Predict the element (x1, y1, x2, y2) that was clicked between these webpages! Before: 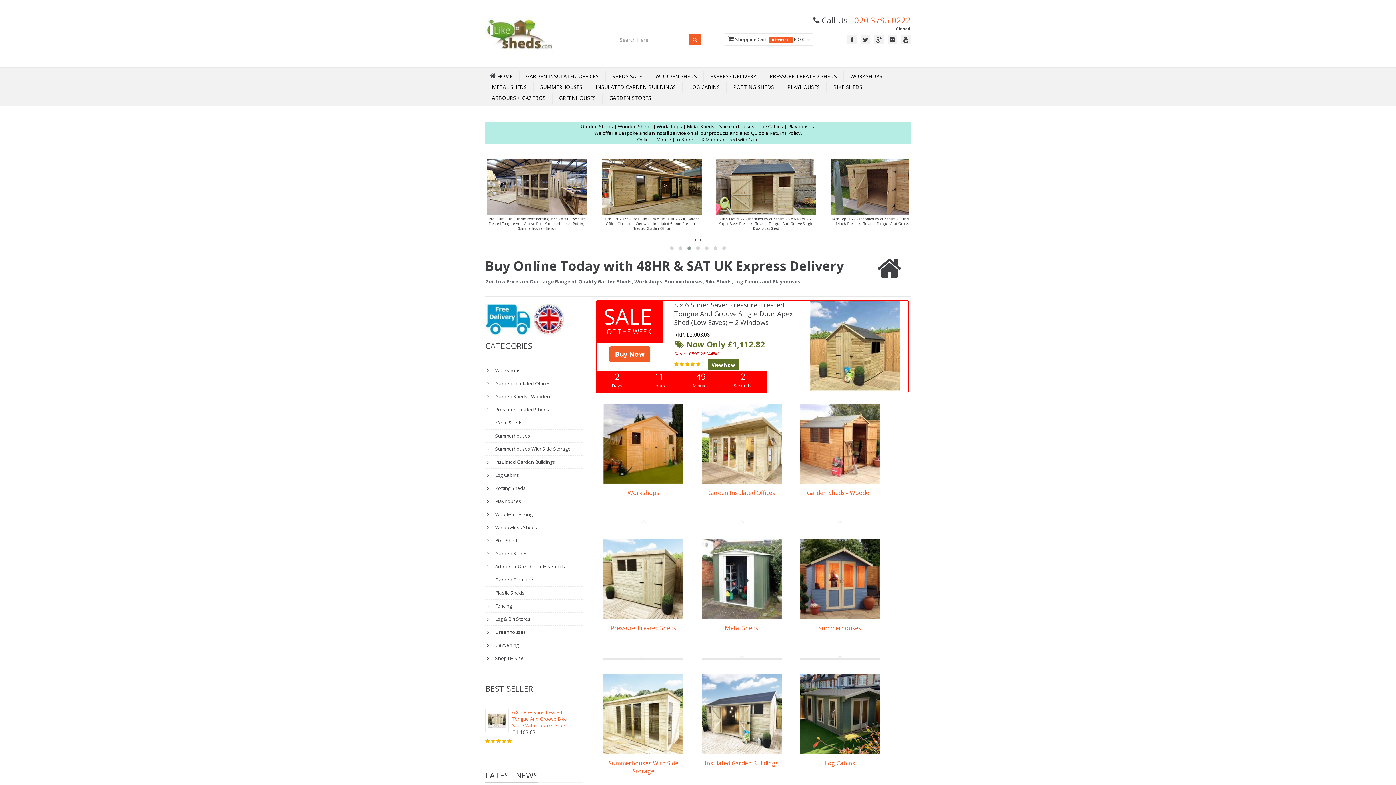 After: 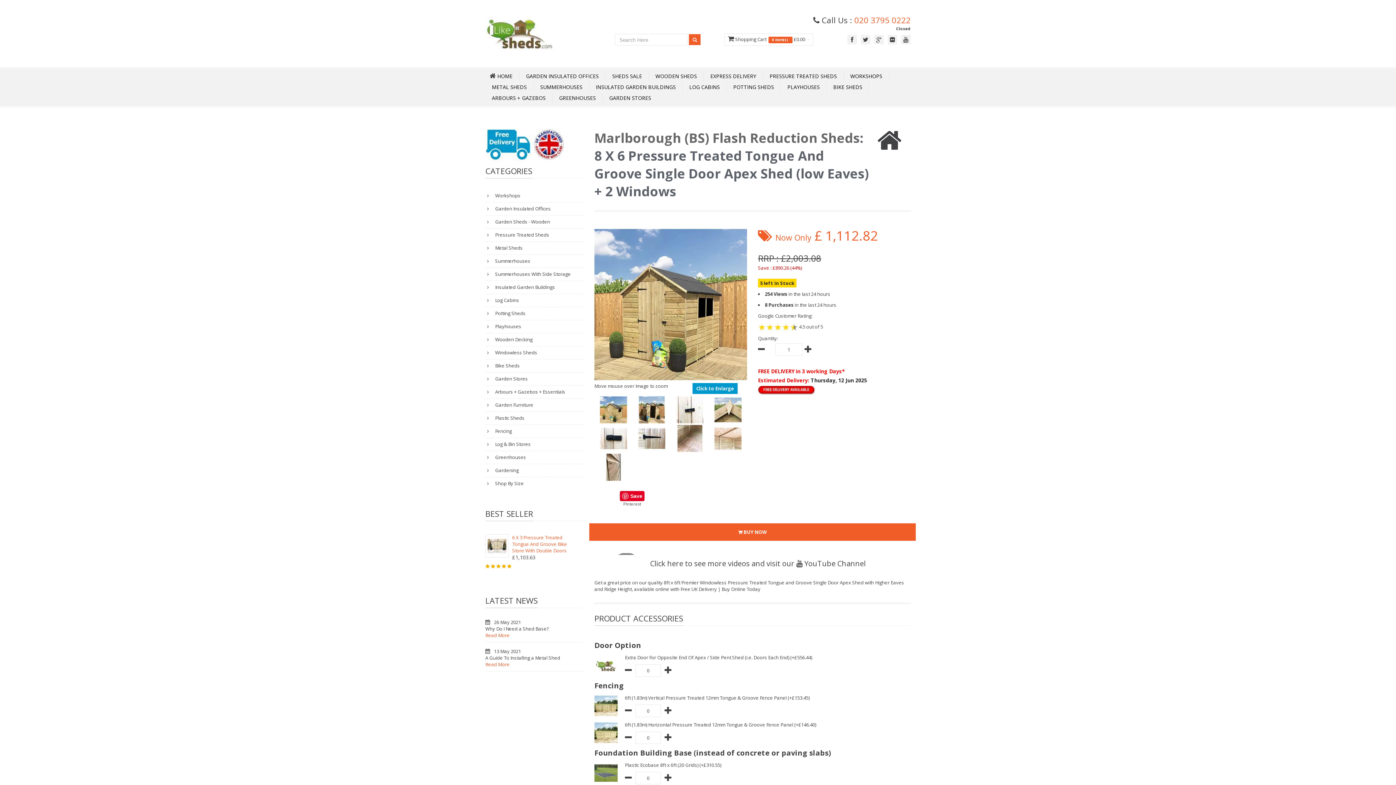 Action: label: Buy Now bbox: (609, 346, 650, 362)